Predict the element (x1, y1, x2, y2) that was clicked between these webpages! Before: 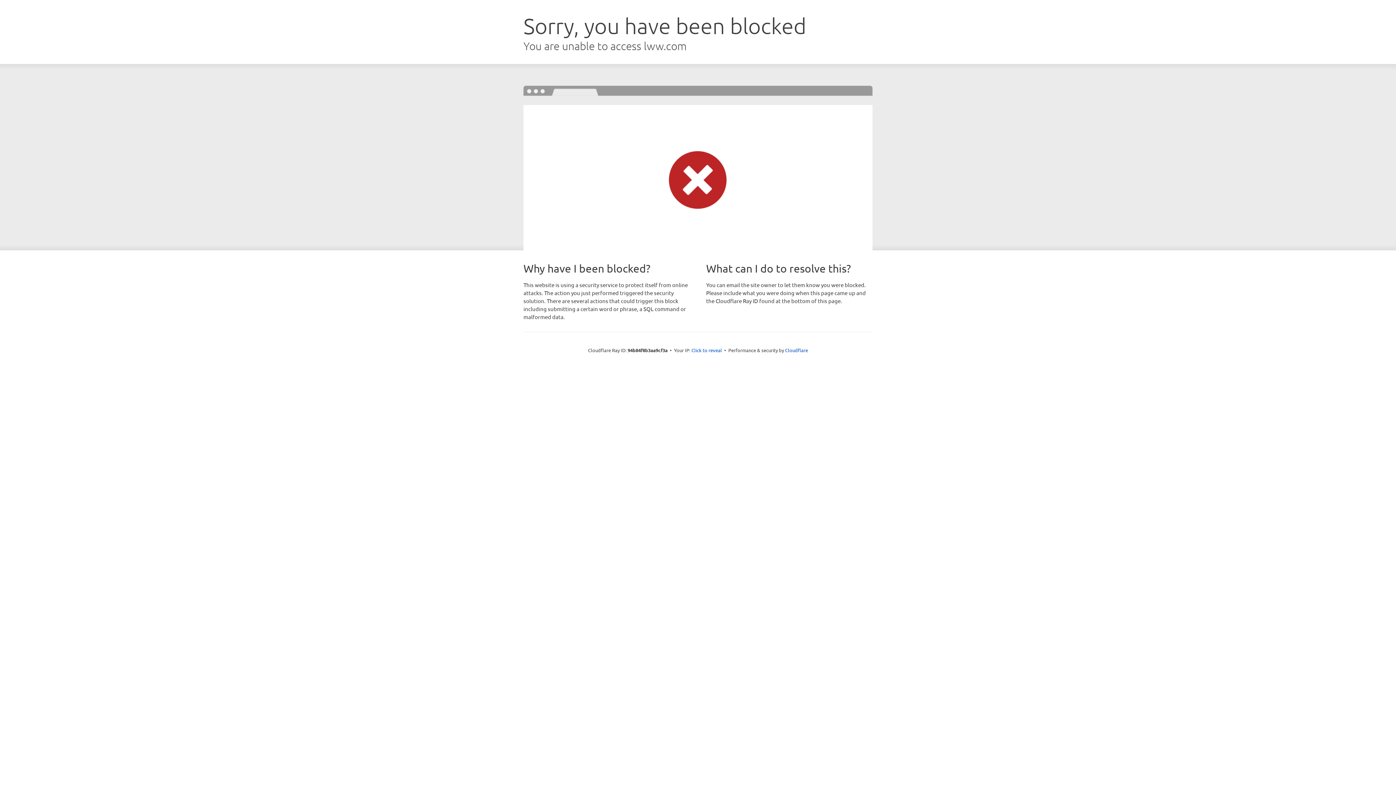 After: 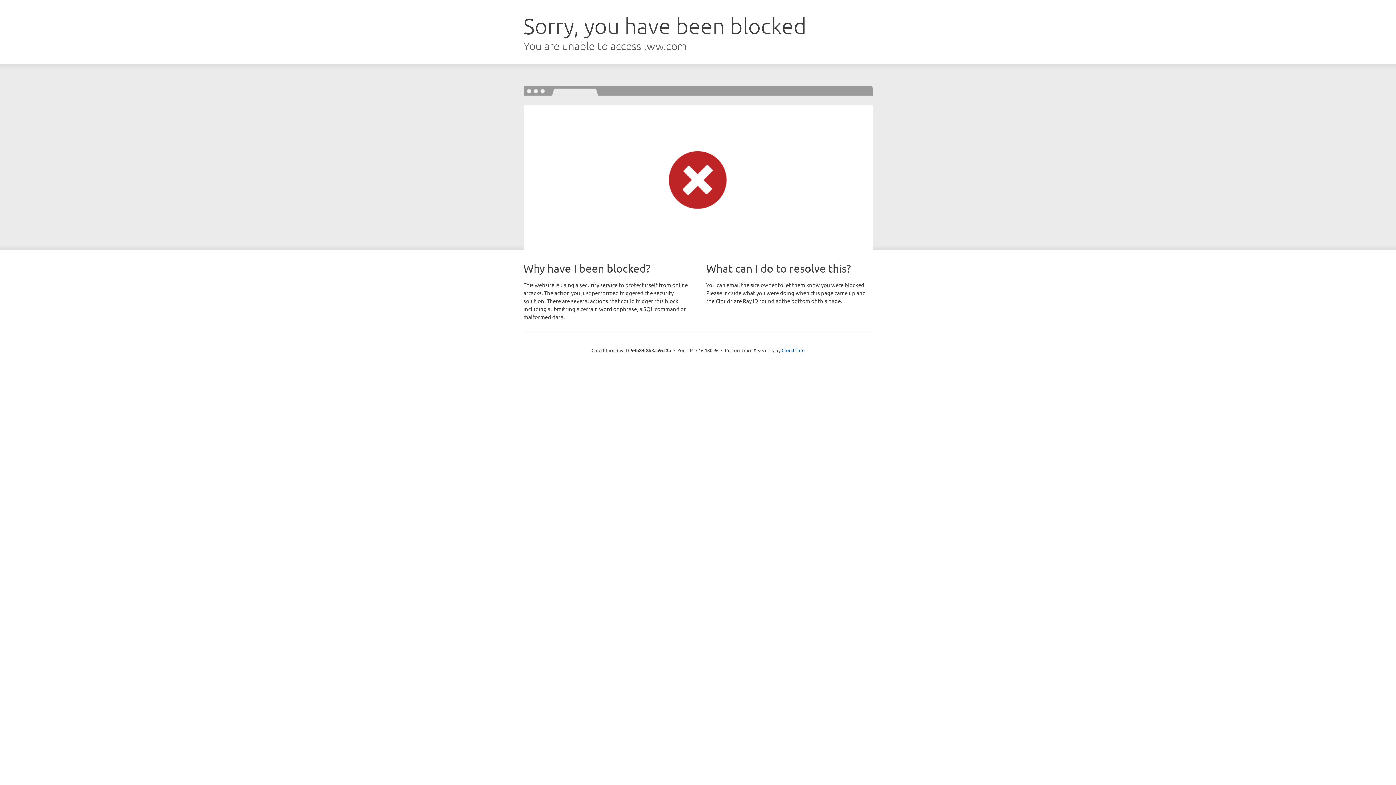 Action: label: Click to reveal bbox: (691, 346, 722, 353)